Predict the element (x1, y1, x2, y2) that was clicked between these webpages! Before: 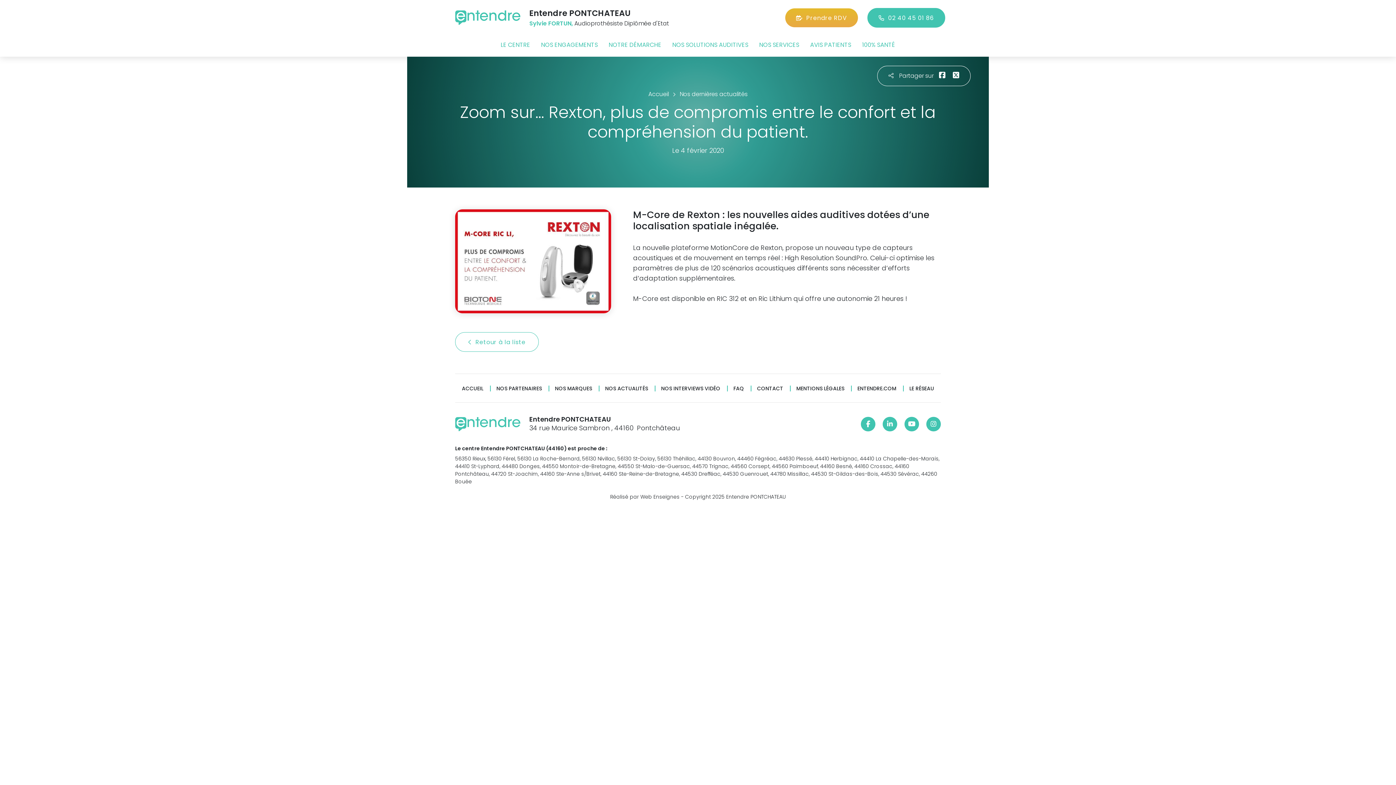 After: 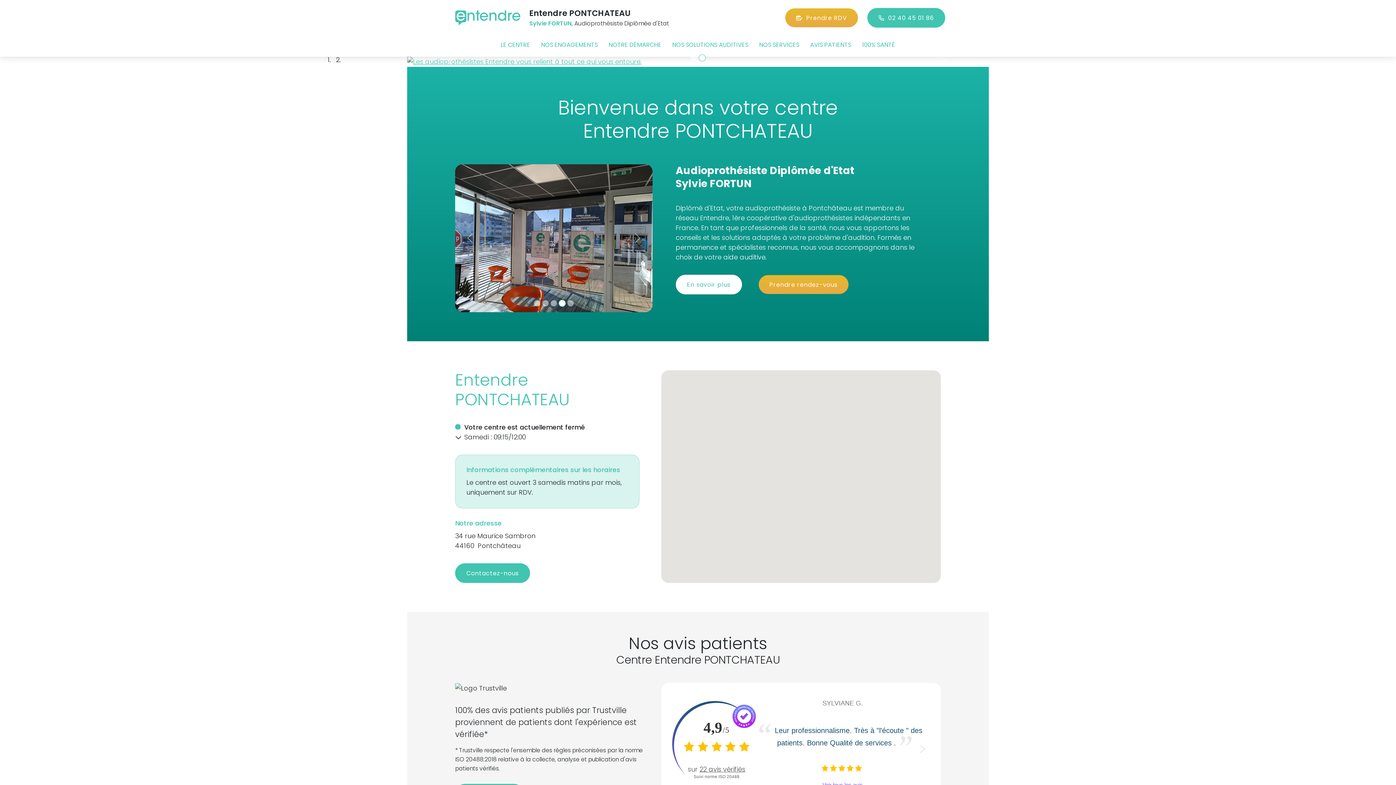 Action: bbox: (455, 10, 520, 25)